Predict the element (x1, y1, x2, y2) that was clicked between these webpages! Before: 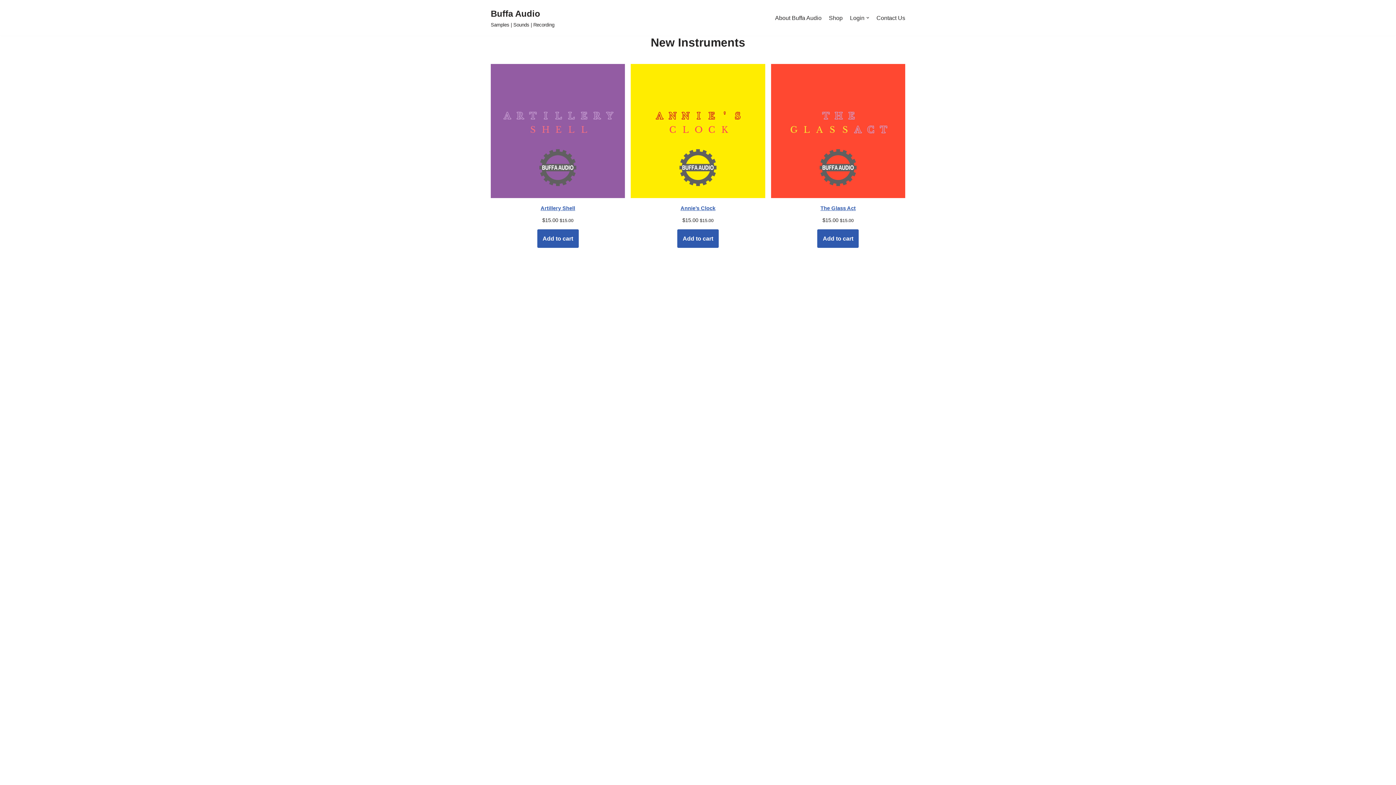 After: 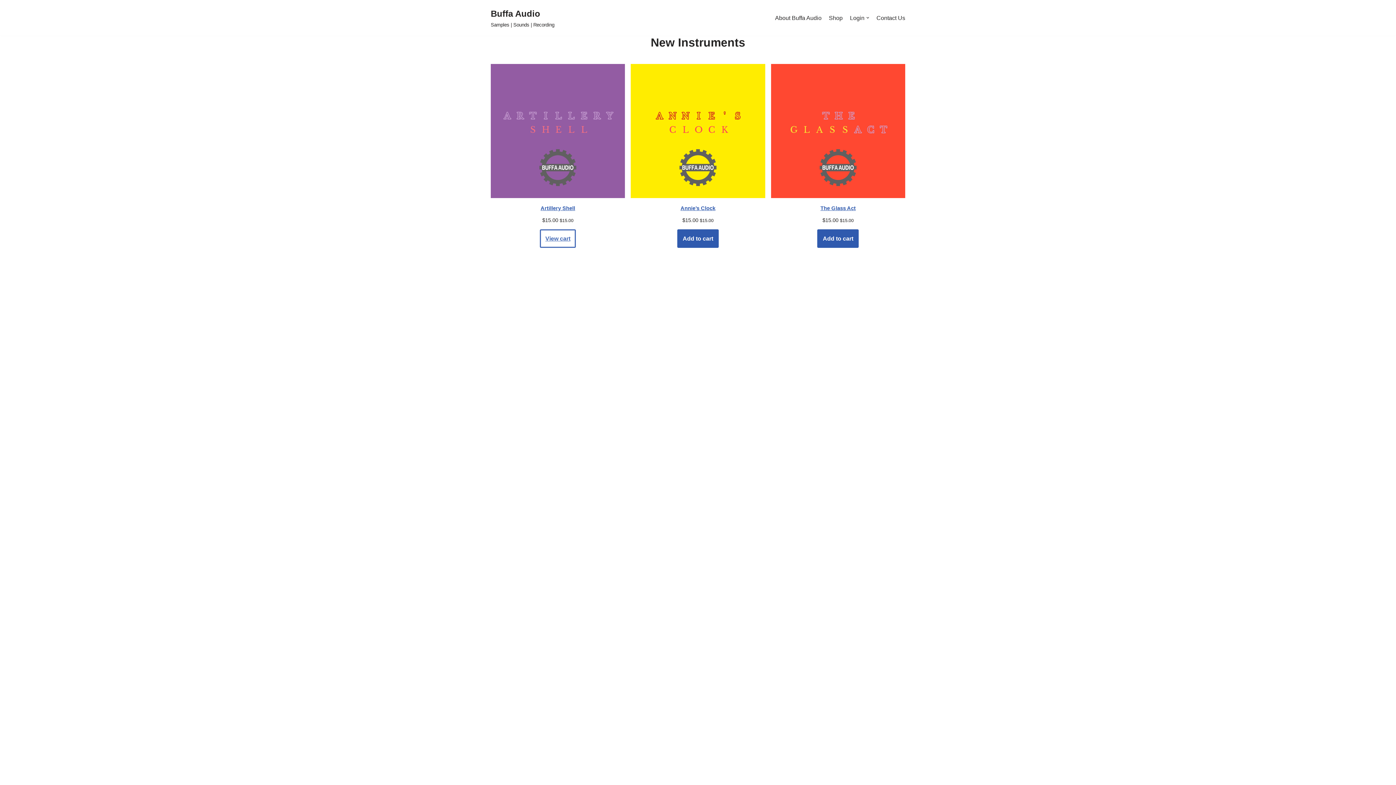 Action: bbox: (537, 229, 578, 248) label: Add “Artillery Shell” to your cart